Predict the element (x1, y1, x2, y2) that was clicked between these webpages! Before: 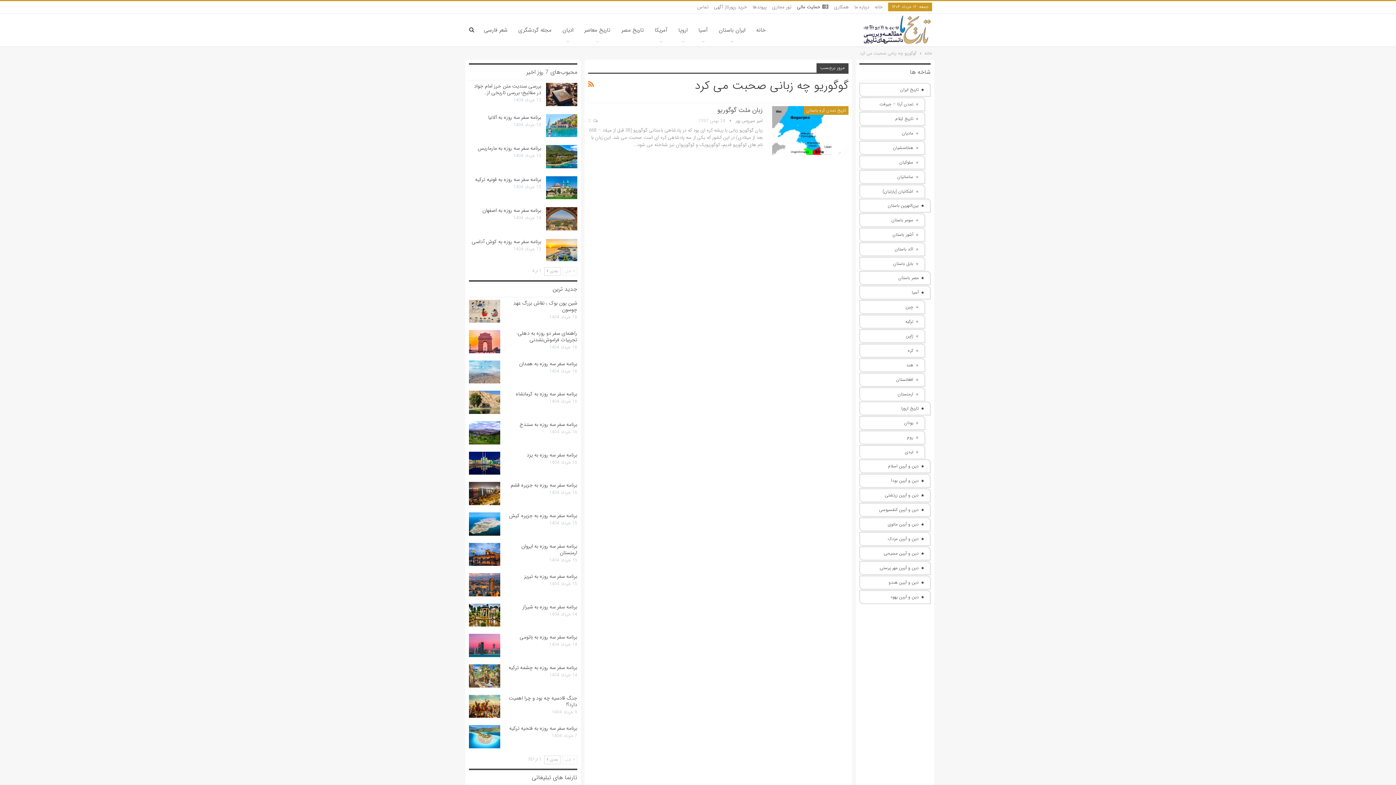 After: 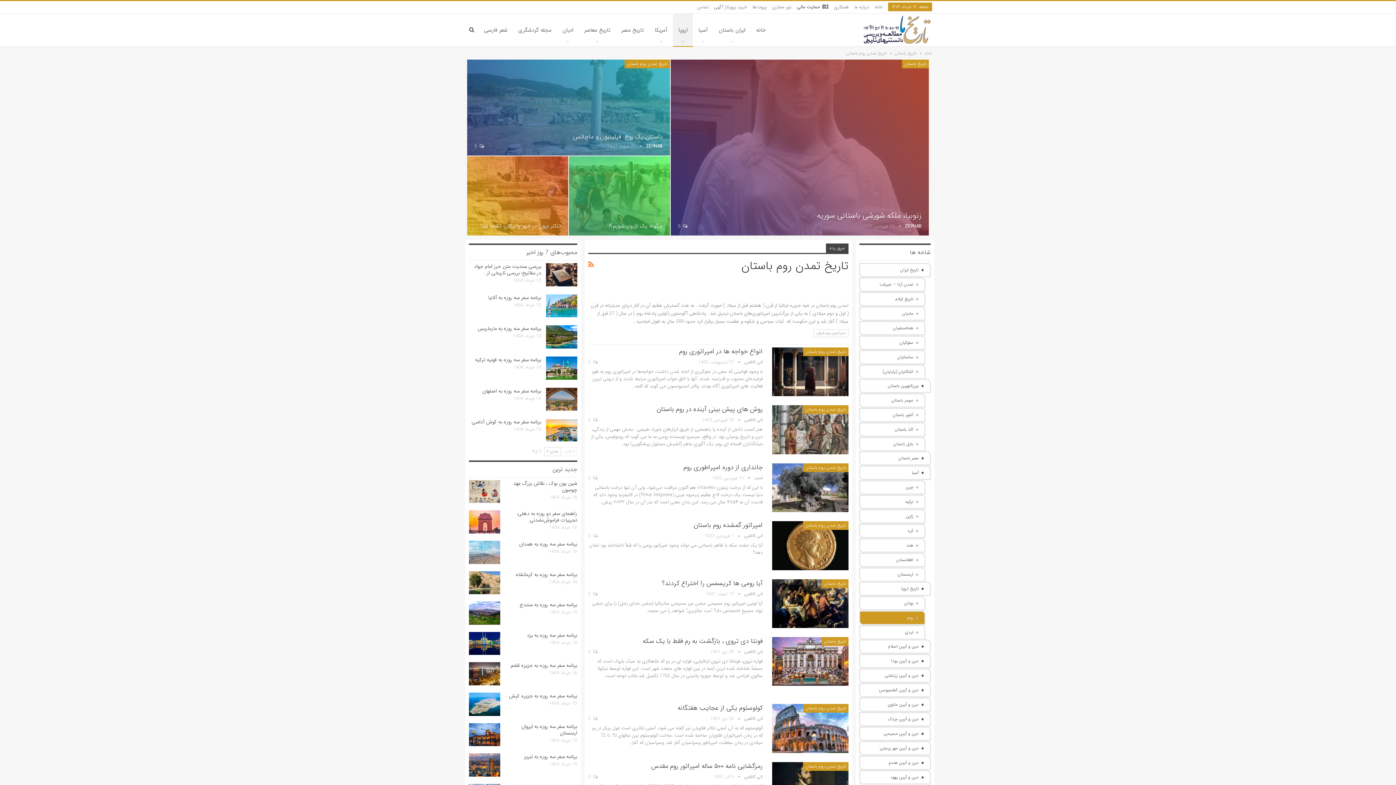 Action: label: روم bbox: (859, 430, 925, 444)